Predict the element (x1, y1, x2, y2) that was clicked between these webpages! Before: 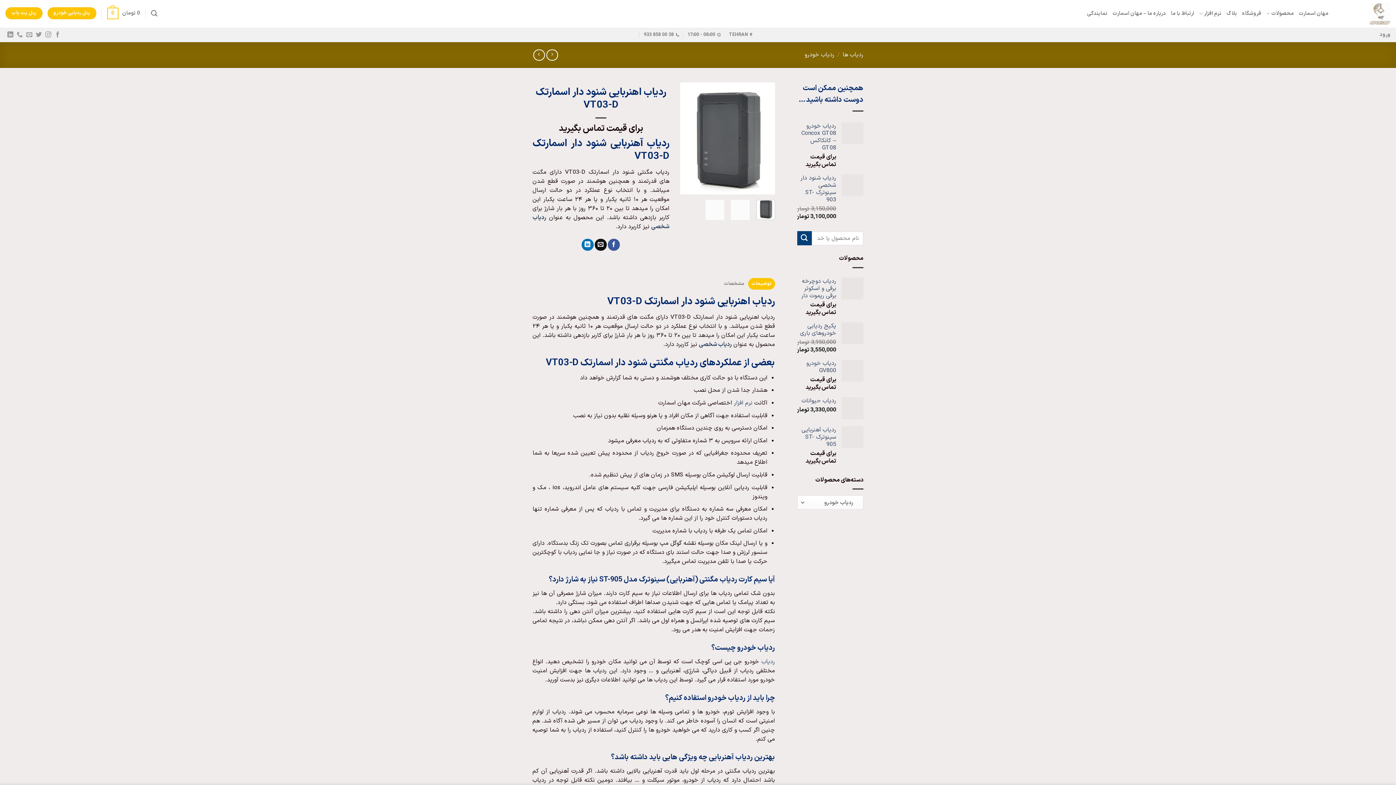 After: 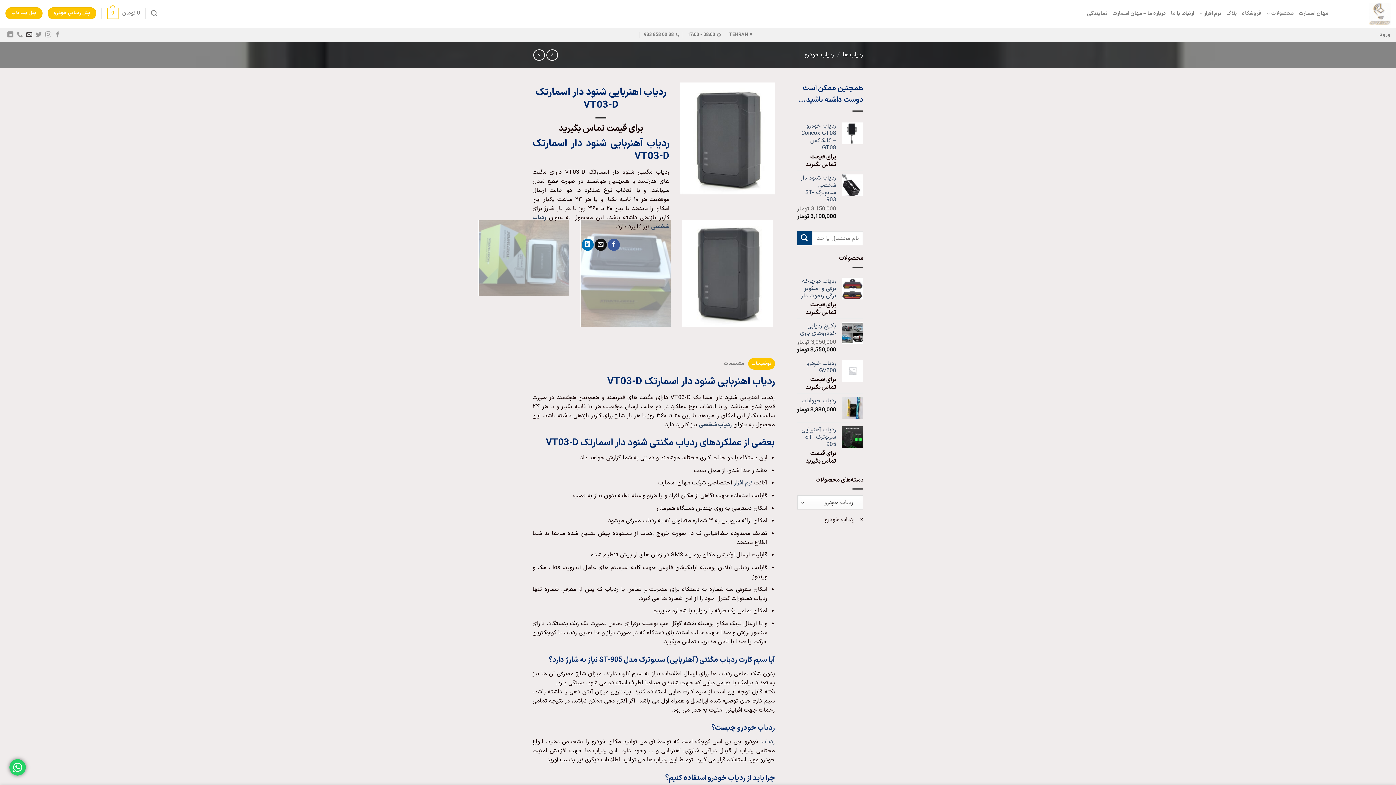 Action: label: برای ما ایمیل بفرستید bbox: (26, 31, 32, 38)